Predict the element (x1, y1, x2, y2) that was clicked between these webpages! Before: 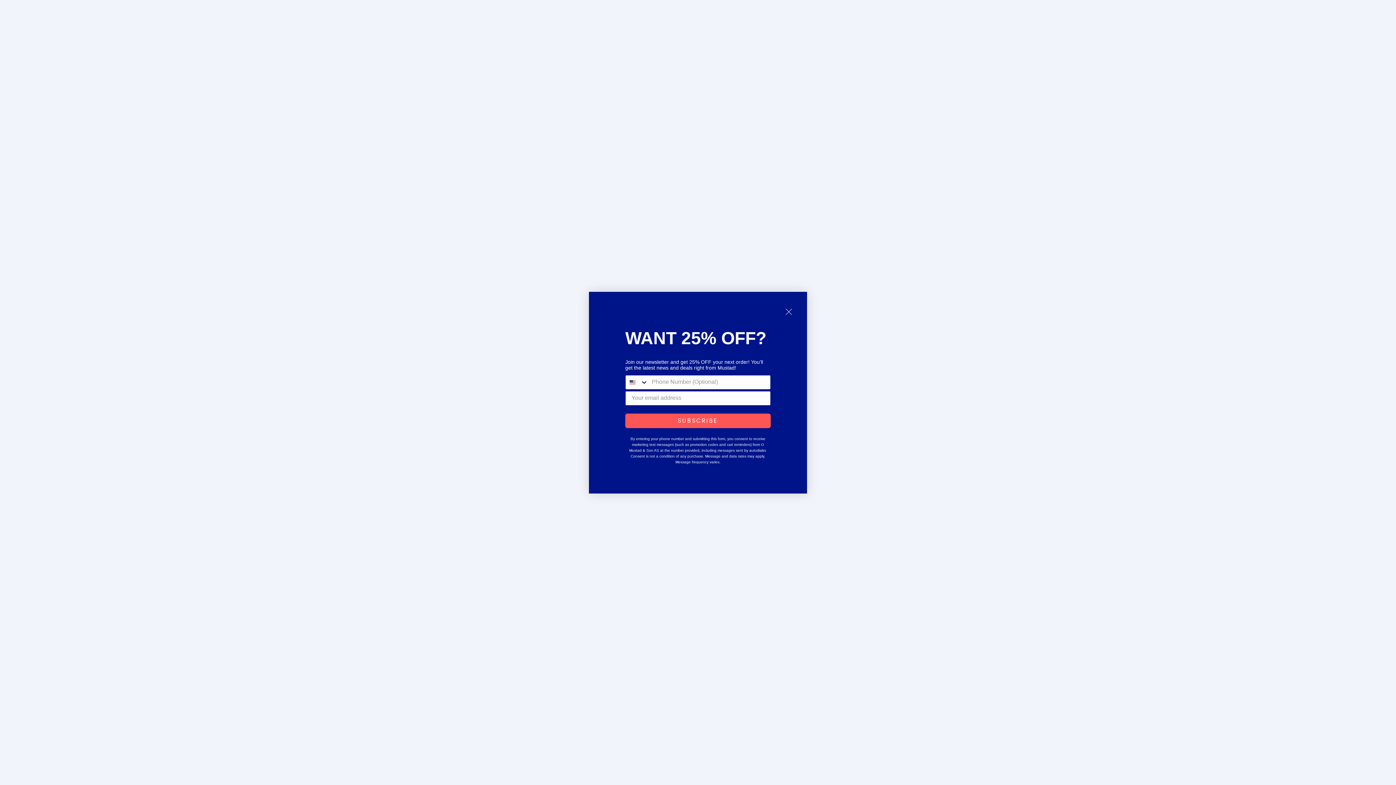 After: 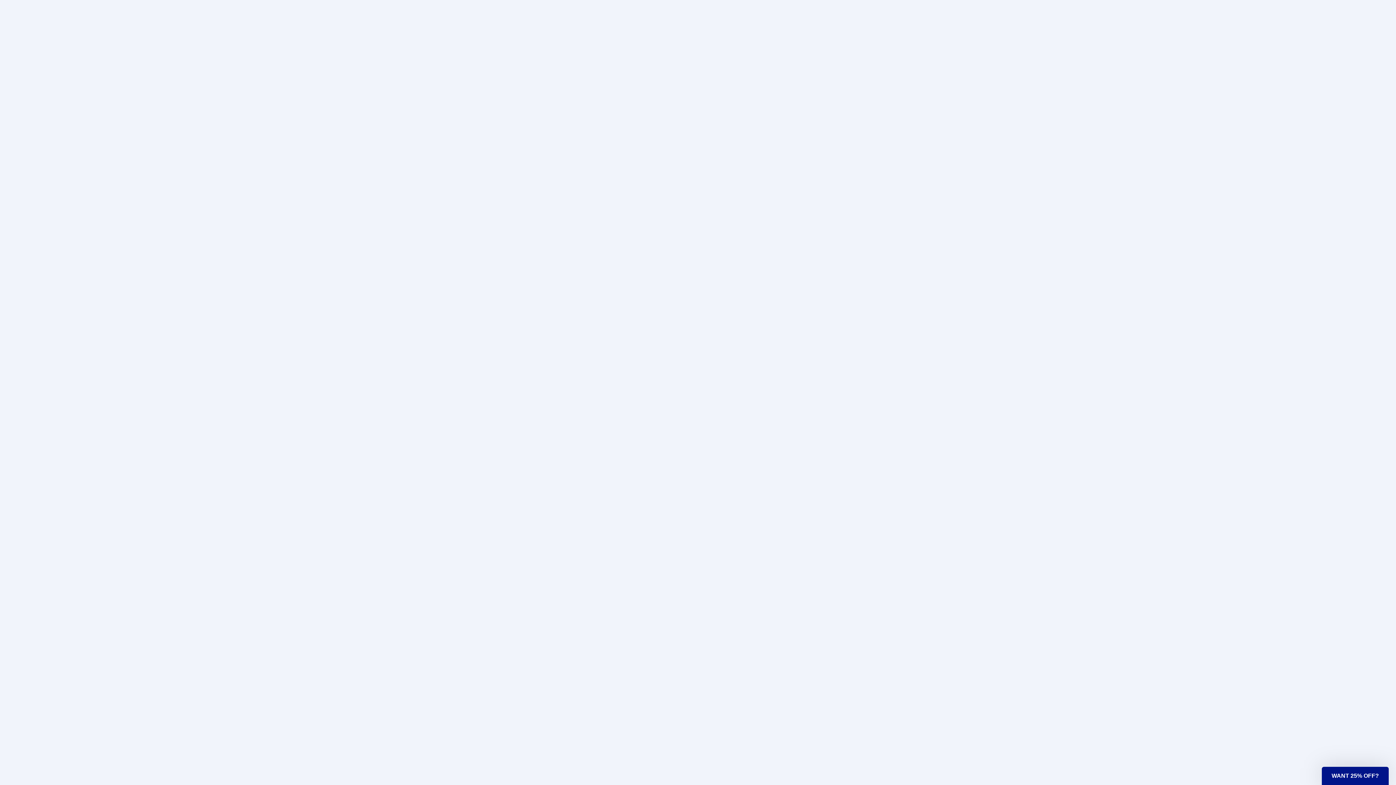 Action: label: Close dialog bbox: (781, 304, 796, 319)